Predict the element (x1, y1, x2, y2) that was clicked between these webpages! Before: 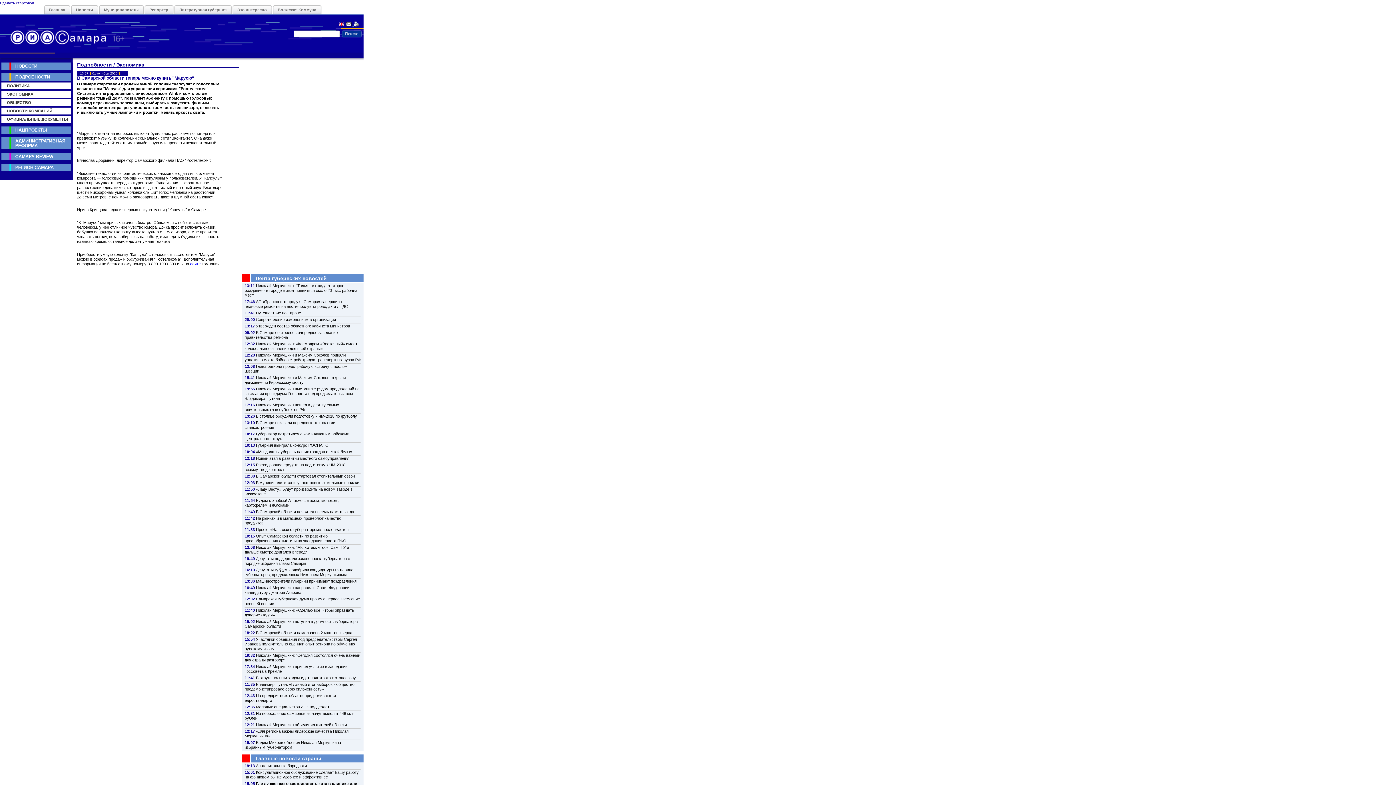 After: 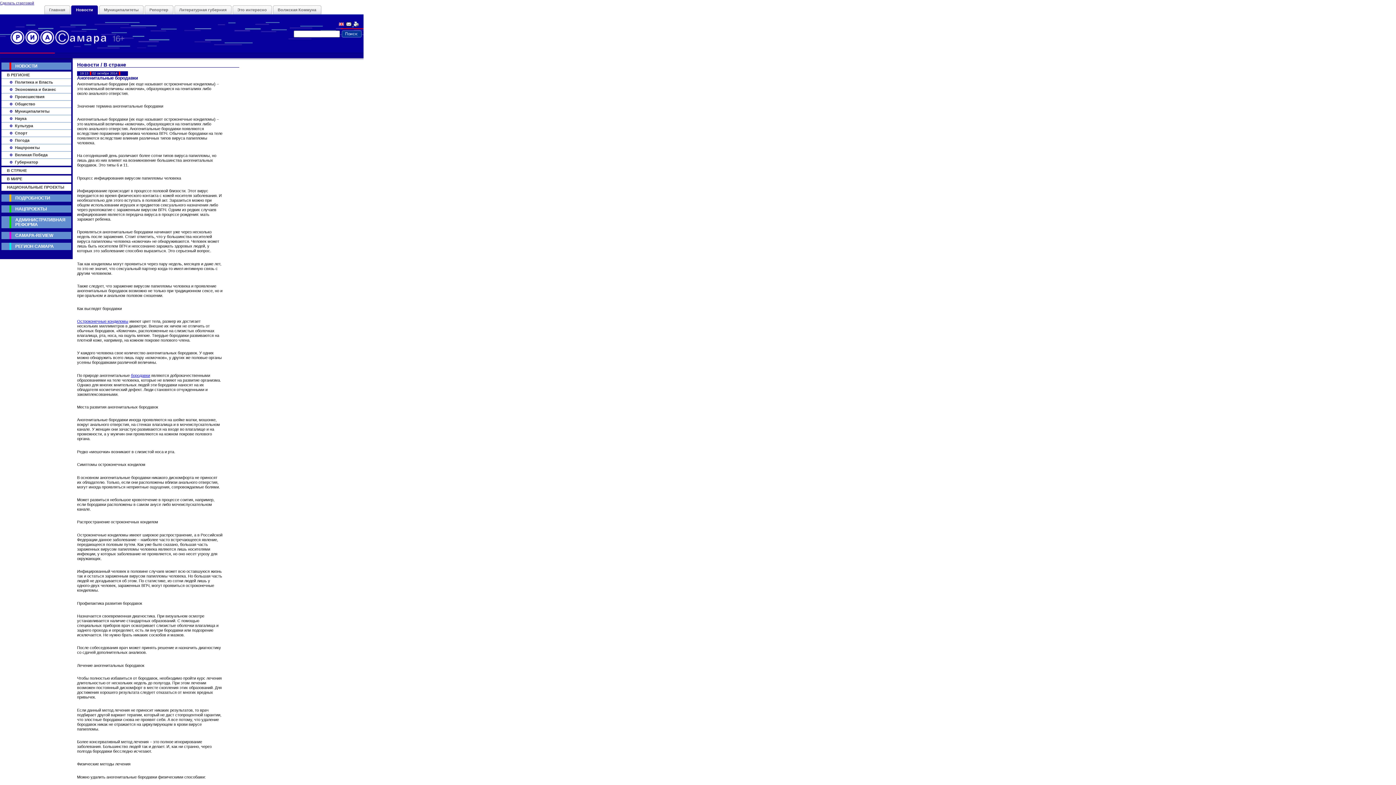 Action: label: Аногенитальные бородавки bbox: (256, 764, 306, 768)